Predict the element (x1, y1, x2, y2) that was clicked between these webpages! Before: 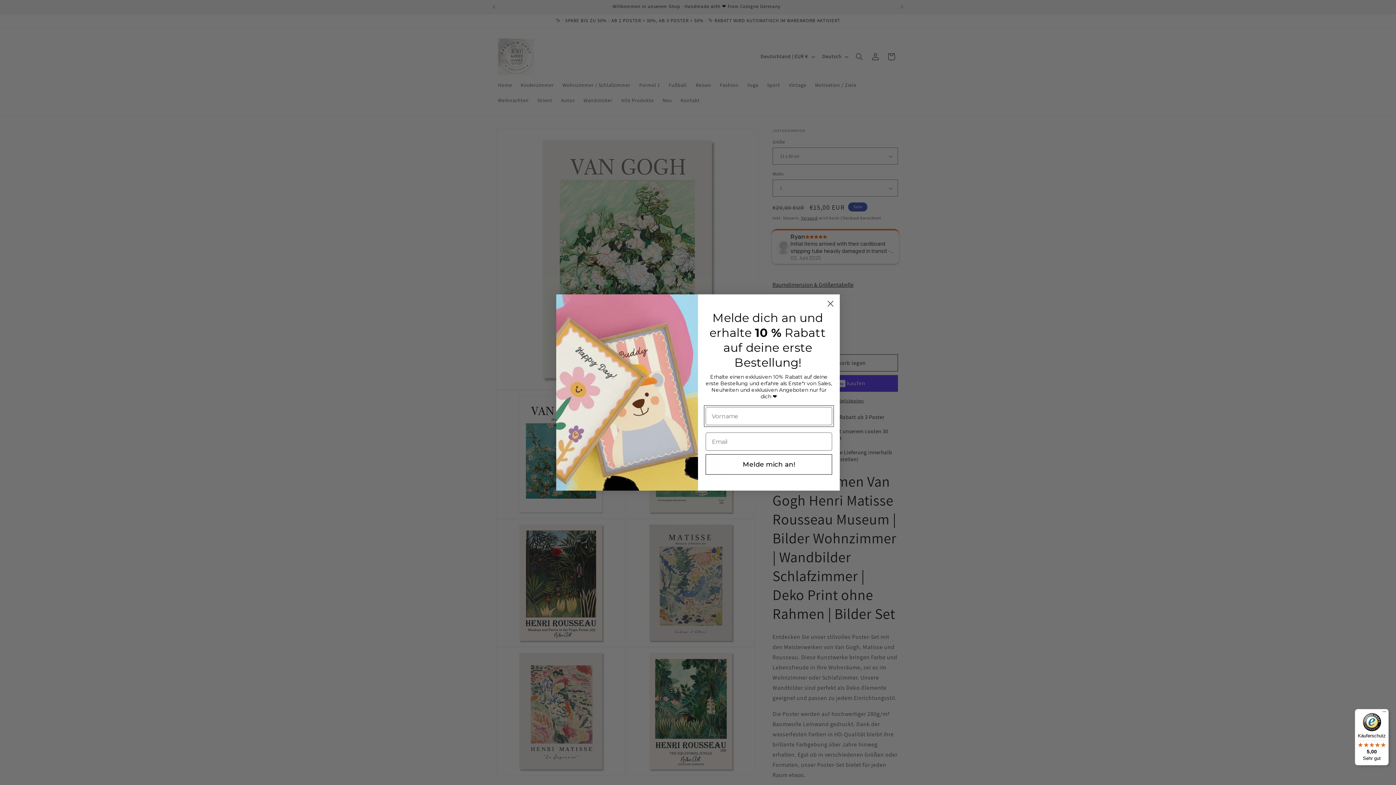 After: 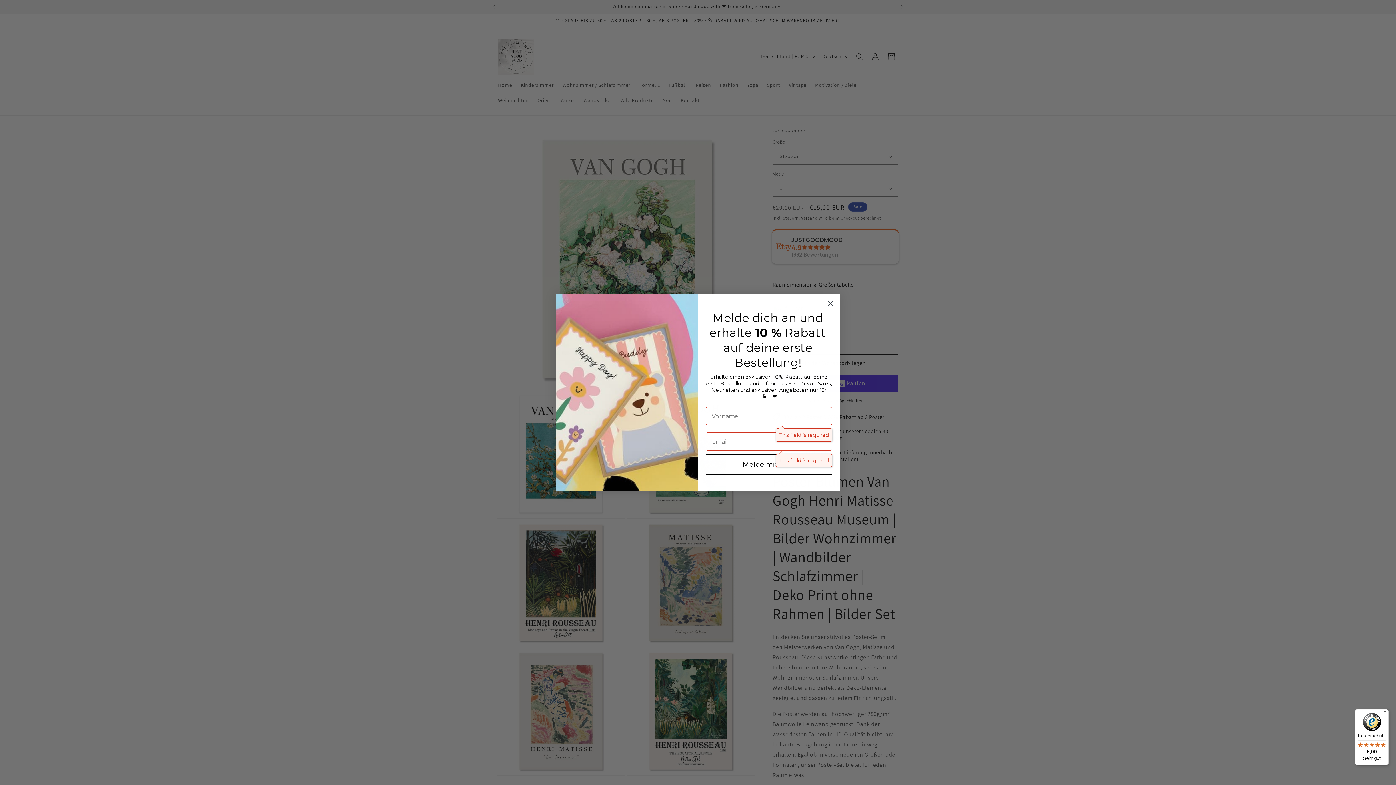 Action: label: Melde mich an! bbox: (705, 454, 832, 474)